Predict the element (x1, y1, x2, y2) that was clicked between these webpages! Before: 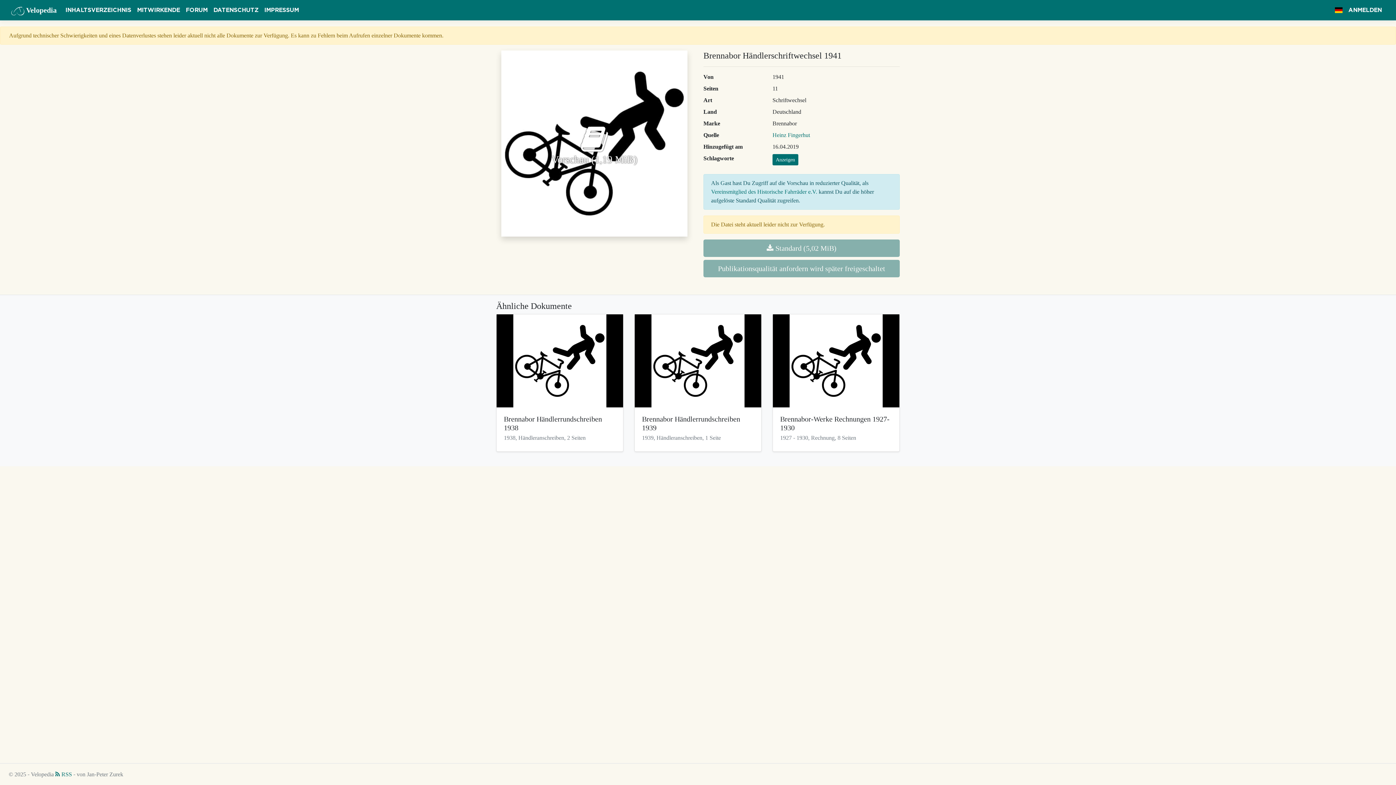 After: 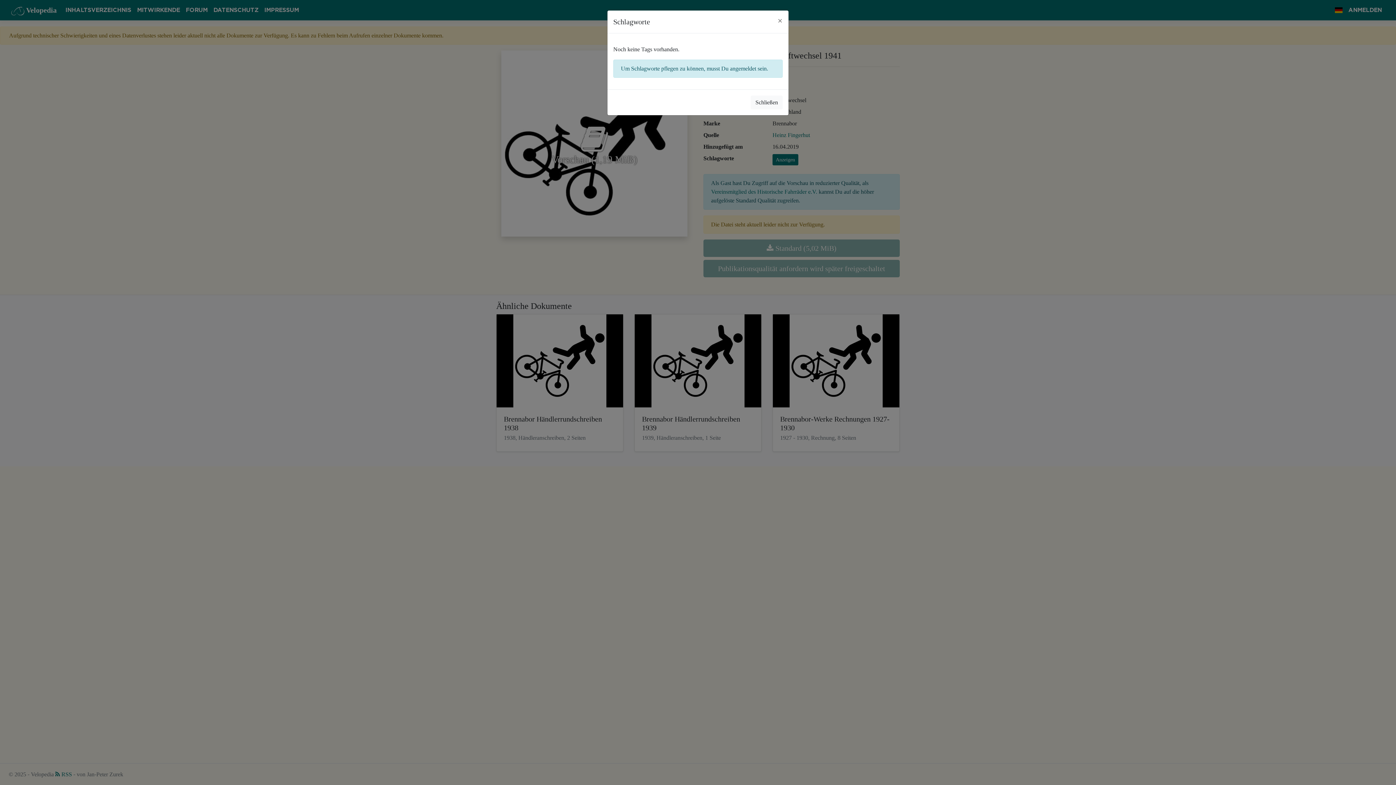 Action: label: Anzeigen bbox: (772, 154, 798, 165)